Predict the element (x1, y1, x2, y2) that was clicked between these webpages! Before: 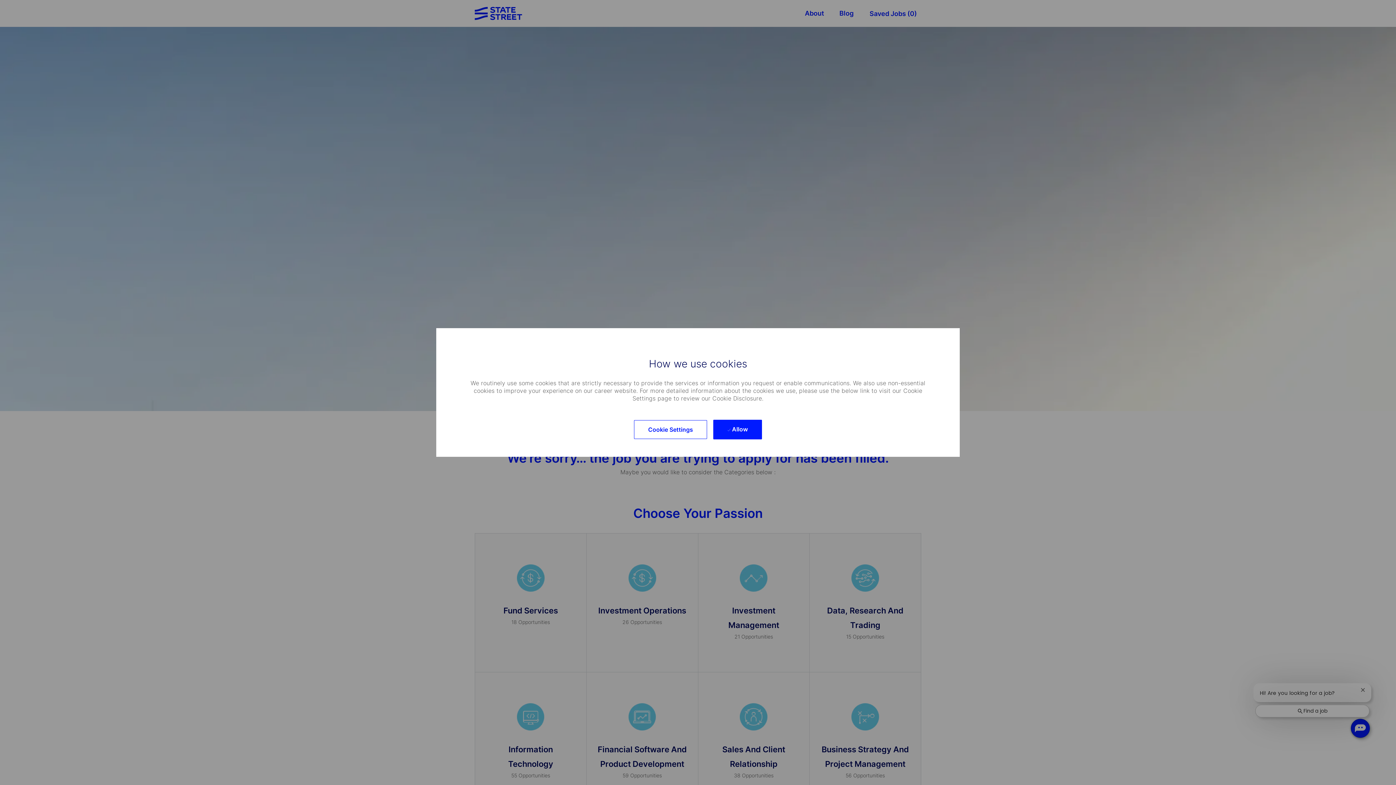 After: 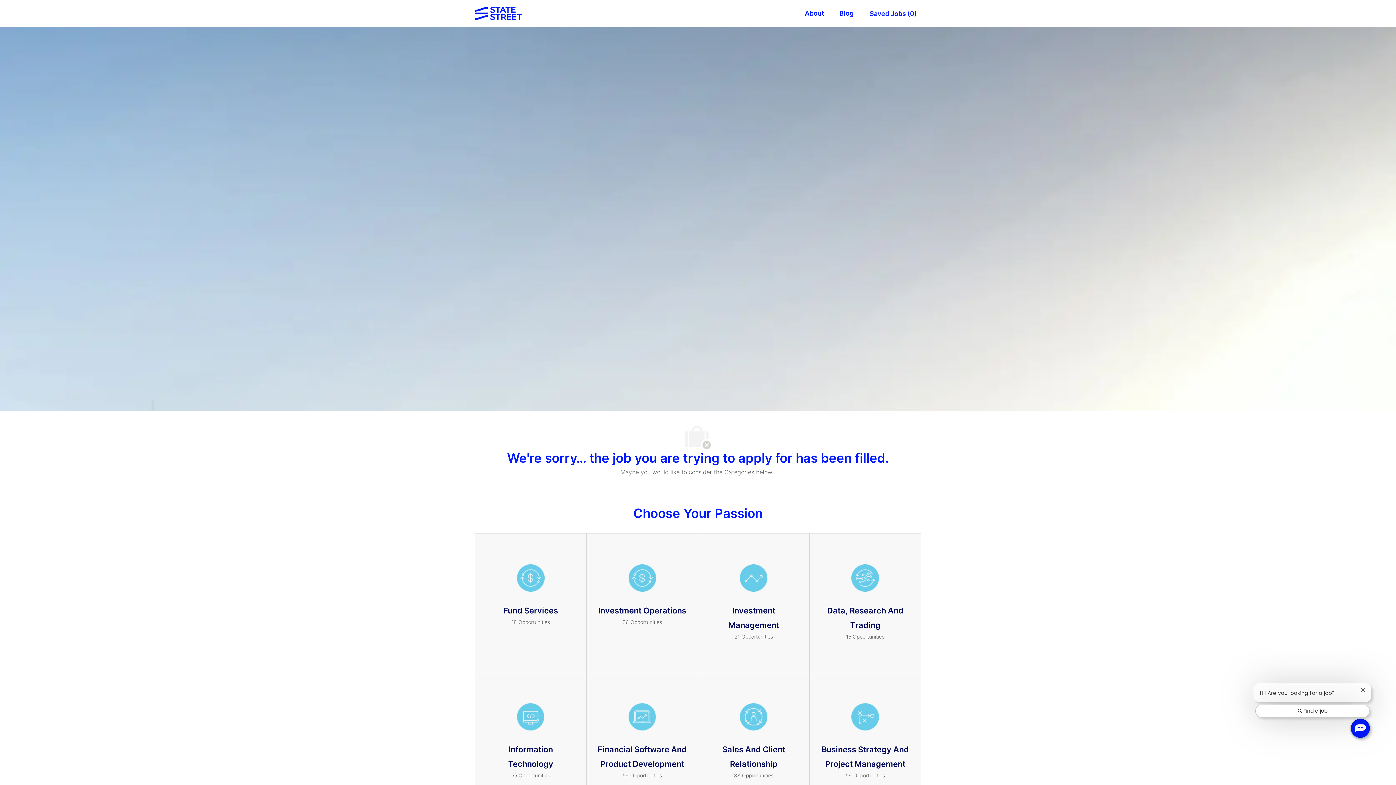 Action: label:  Allow bbox: (713, 419, 762, 439)